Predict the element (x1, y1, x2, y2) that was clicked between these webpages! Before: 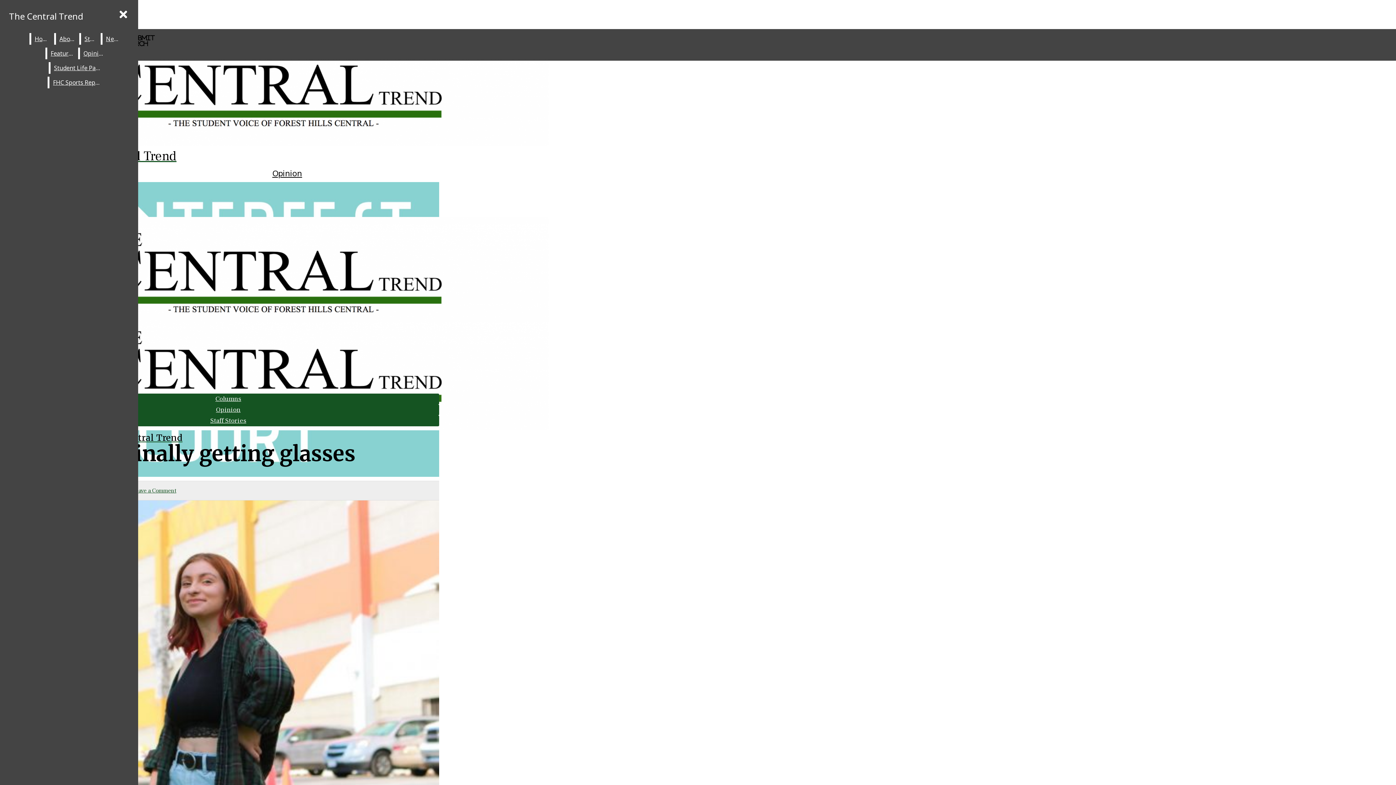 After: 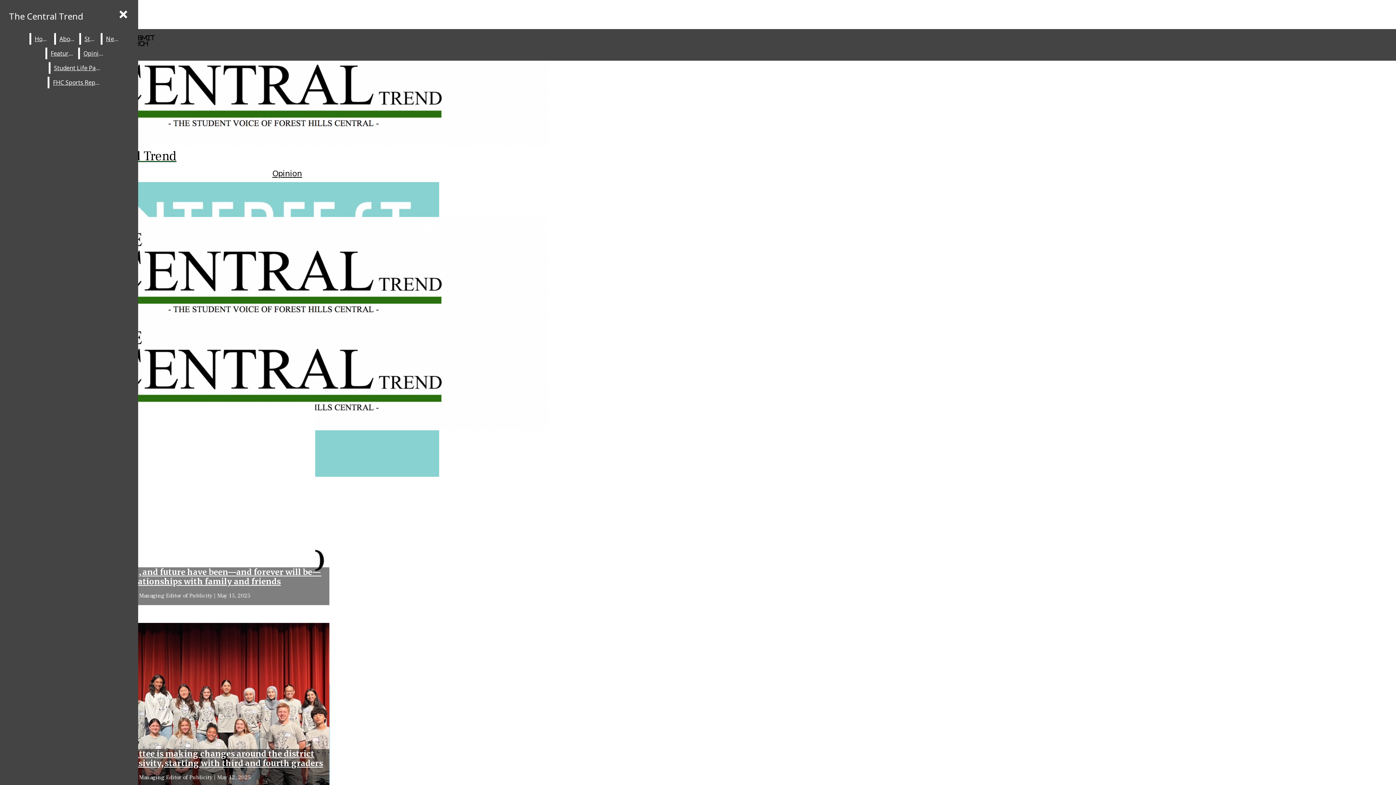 Action: label: Home bbox: (31, 33, 52, 44)